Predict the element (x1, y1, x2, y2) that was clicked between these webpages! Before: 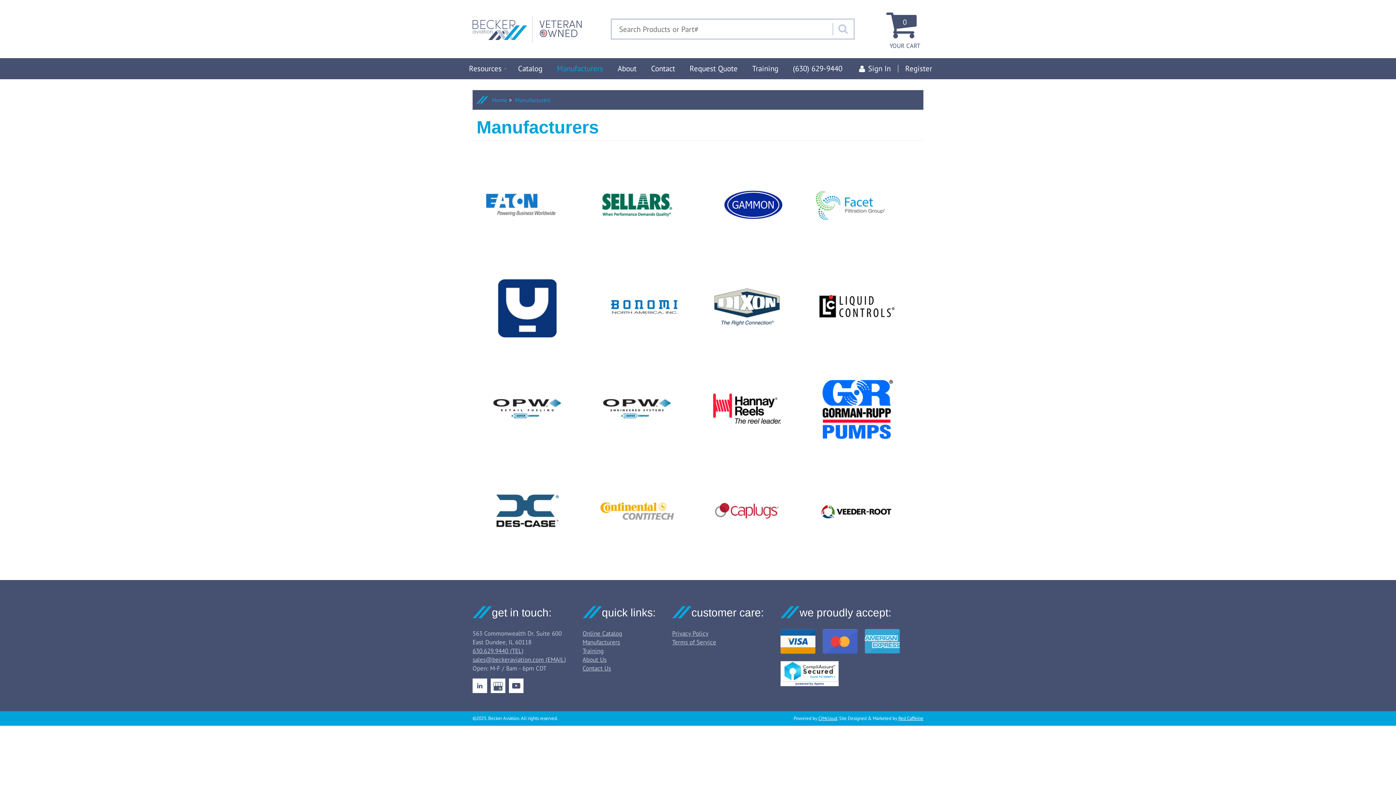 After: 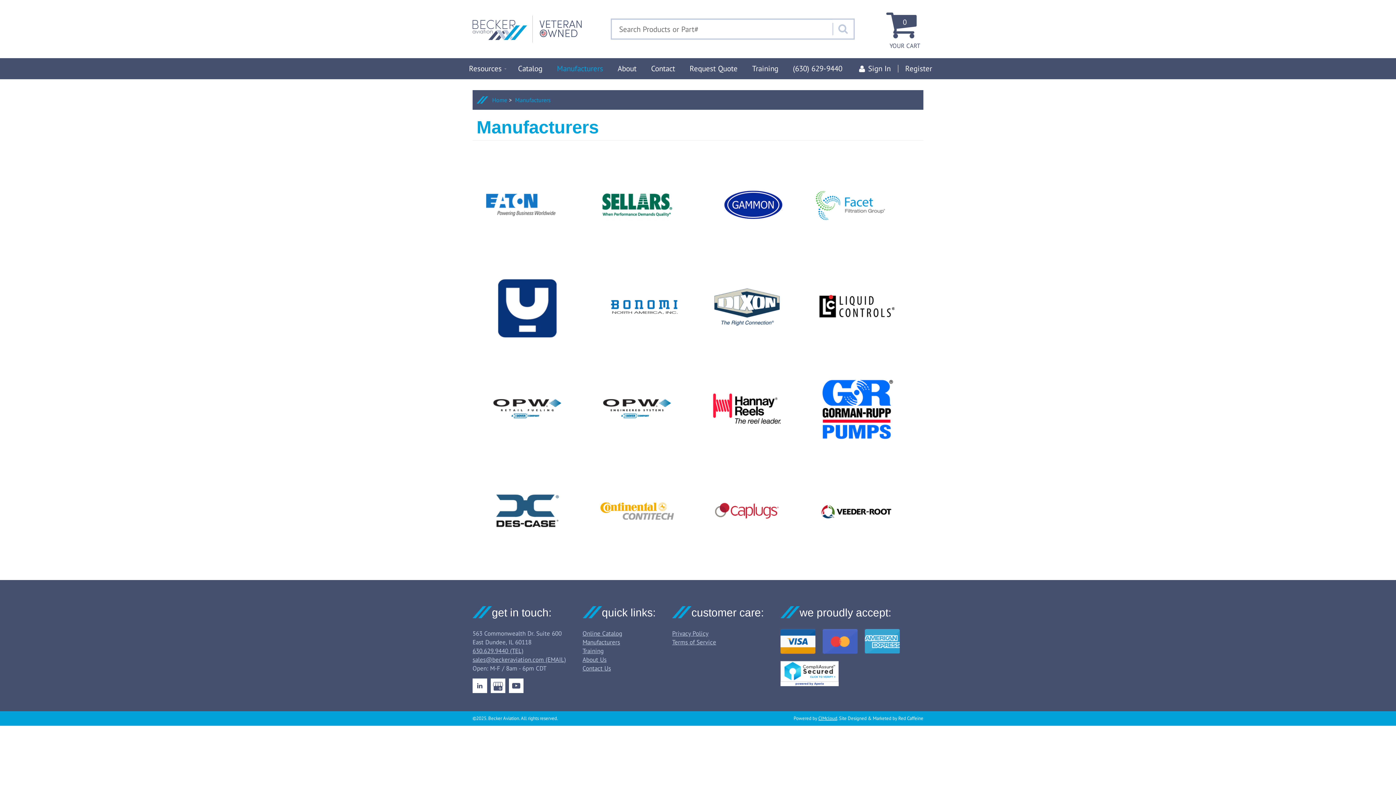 Action: bbox: (898, 715, 923, 721) label: Red Caffeine